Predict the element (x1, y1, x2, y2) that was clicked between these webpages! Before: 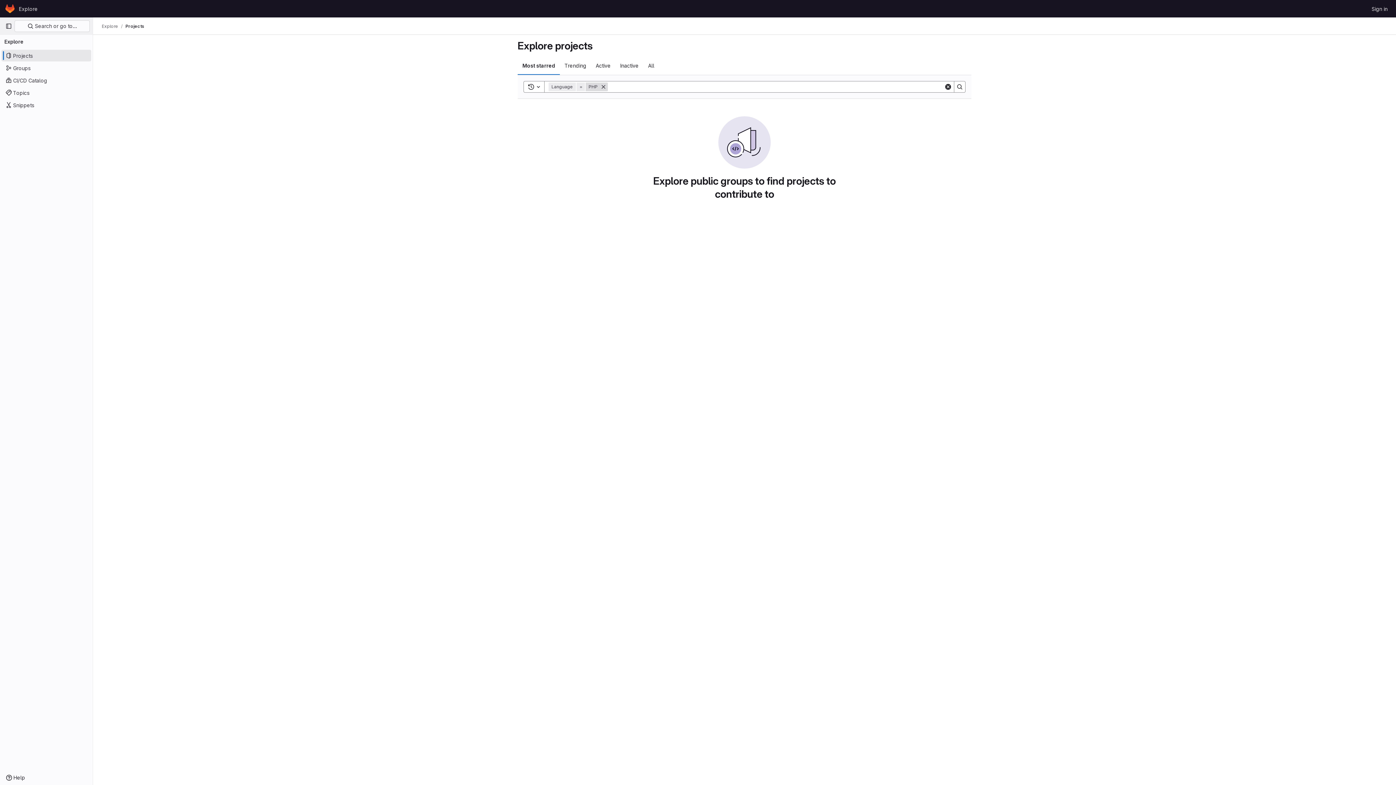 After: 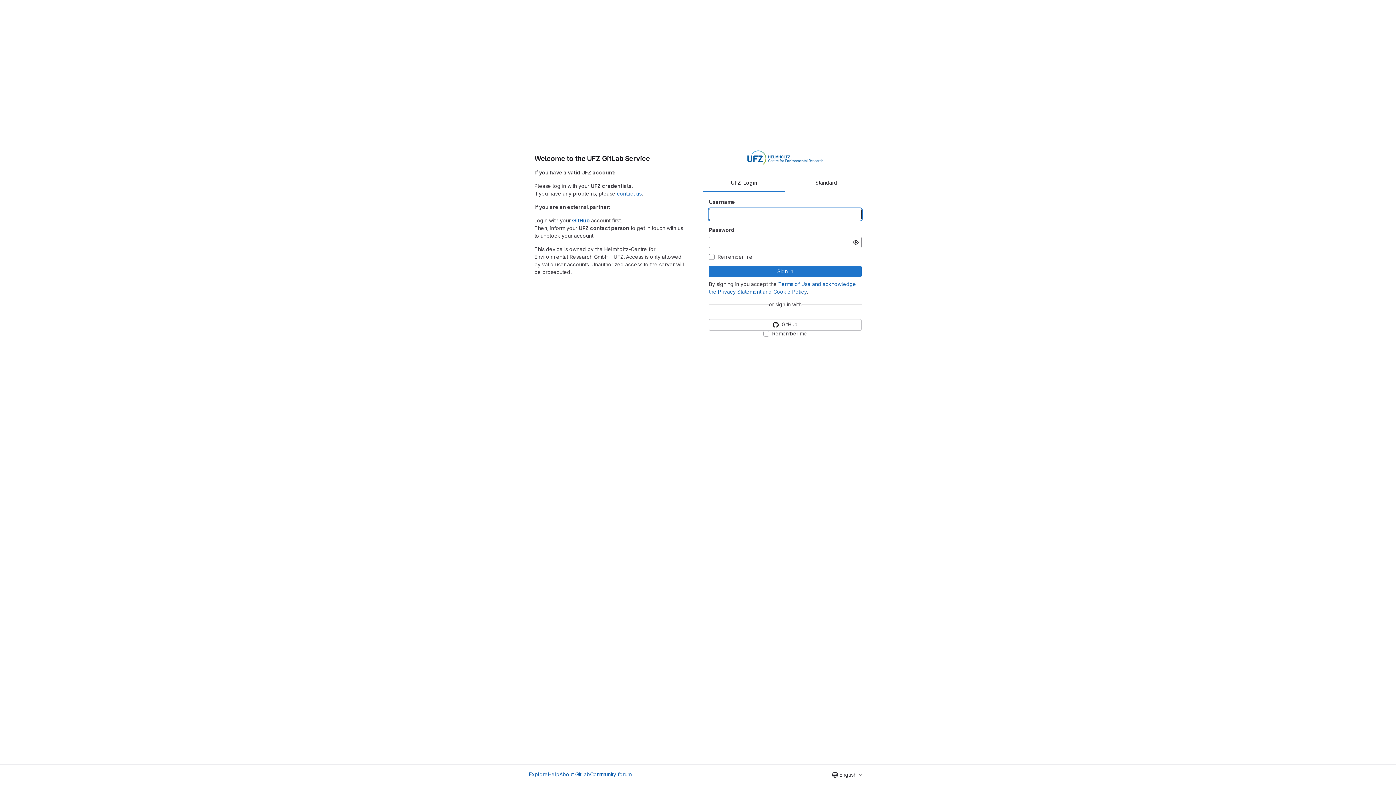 Action: bbox: (1369, 2, 1390, 14) label: Sign in